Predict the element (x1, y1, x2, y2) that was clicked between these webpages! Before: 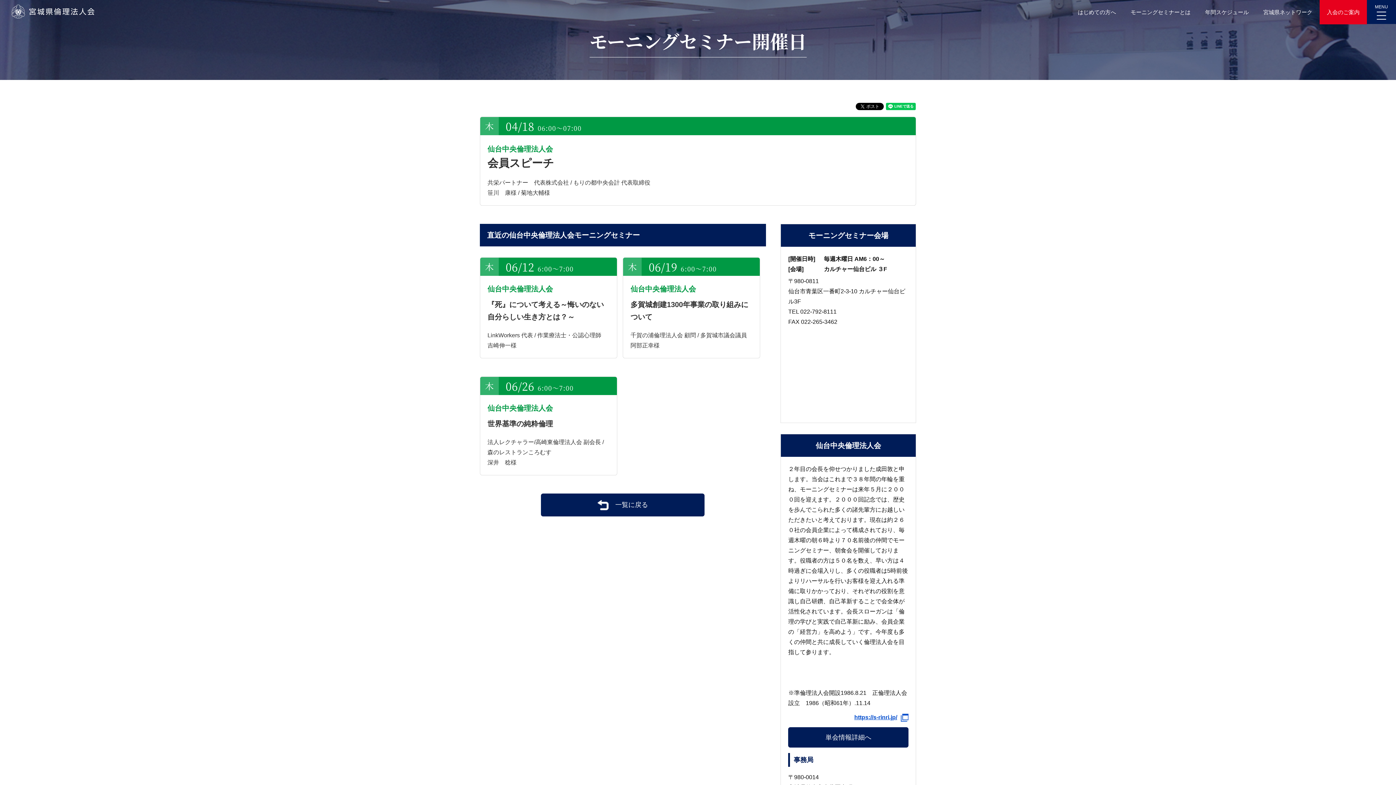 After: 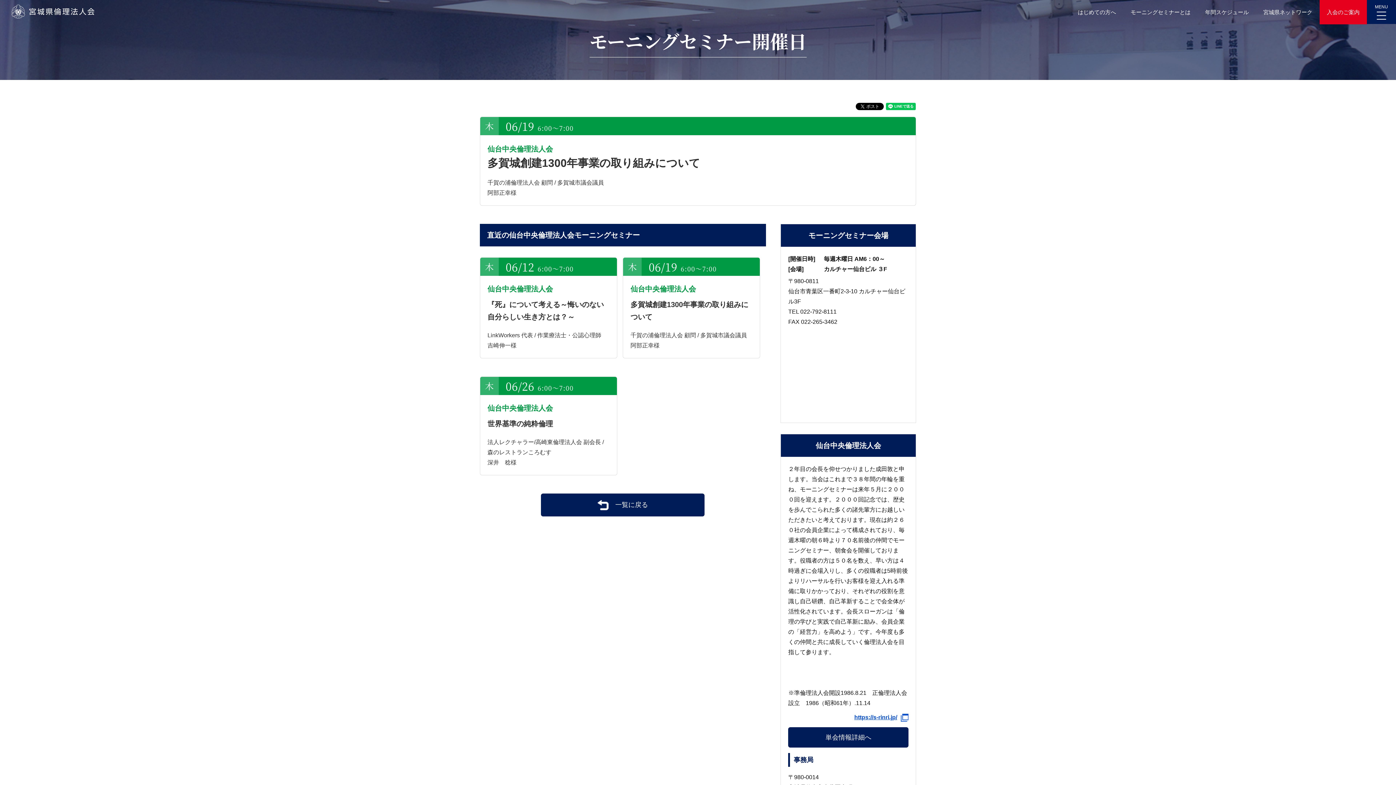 Action: label: 06/19 6:00～7:00
仙台中央倫理法人会
多賀城創建1300年事業の取り組みについて

千賀の浦倫理法人会 顧問 / 多賀城市議会議員
阿部正幸様 bbox: (623, 257, 760, 358)